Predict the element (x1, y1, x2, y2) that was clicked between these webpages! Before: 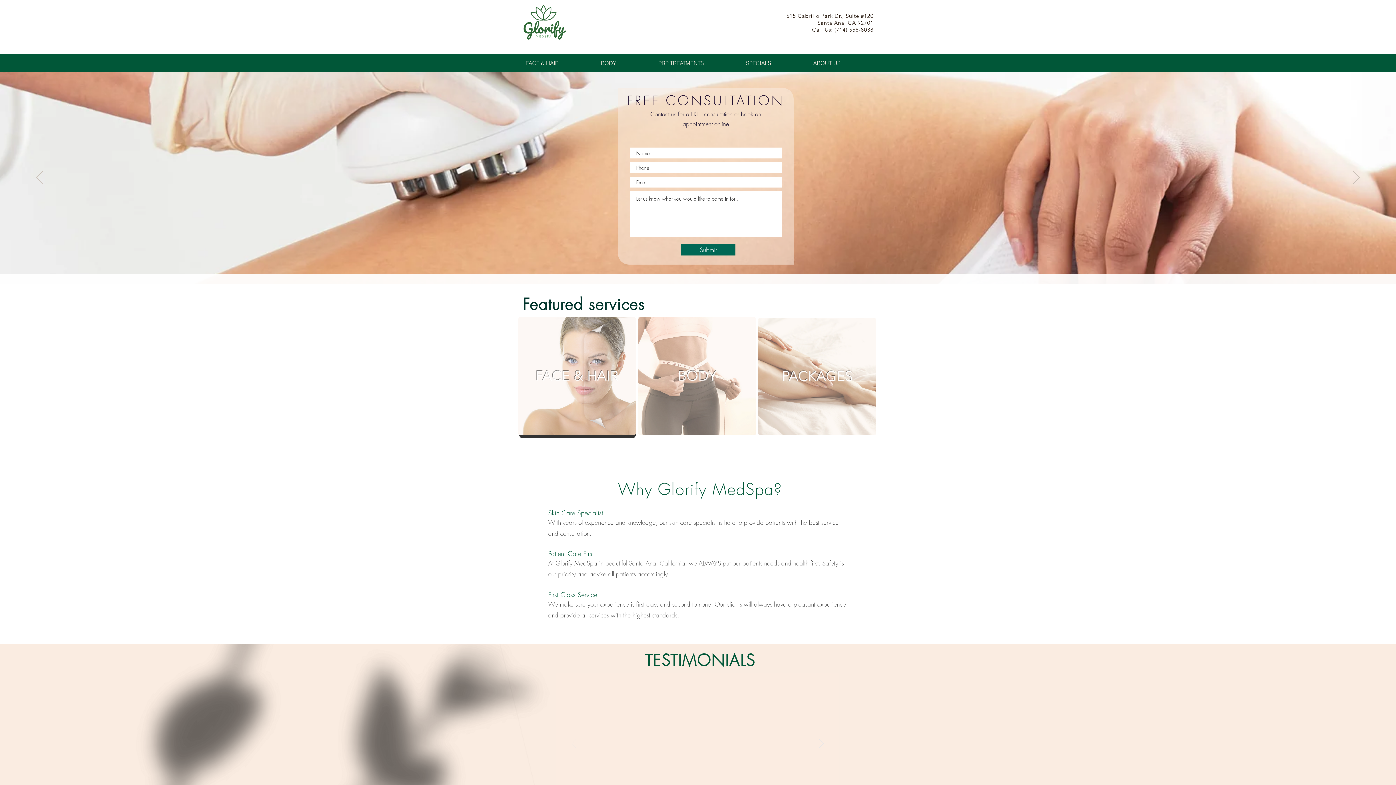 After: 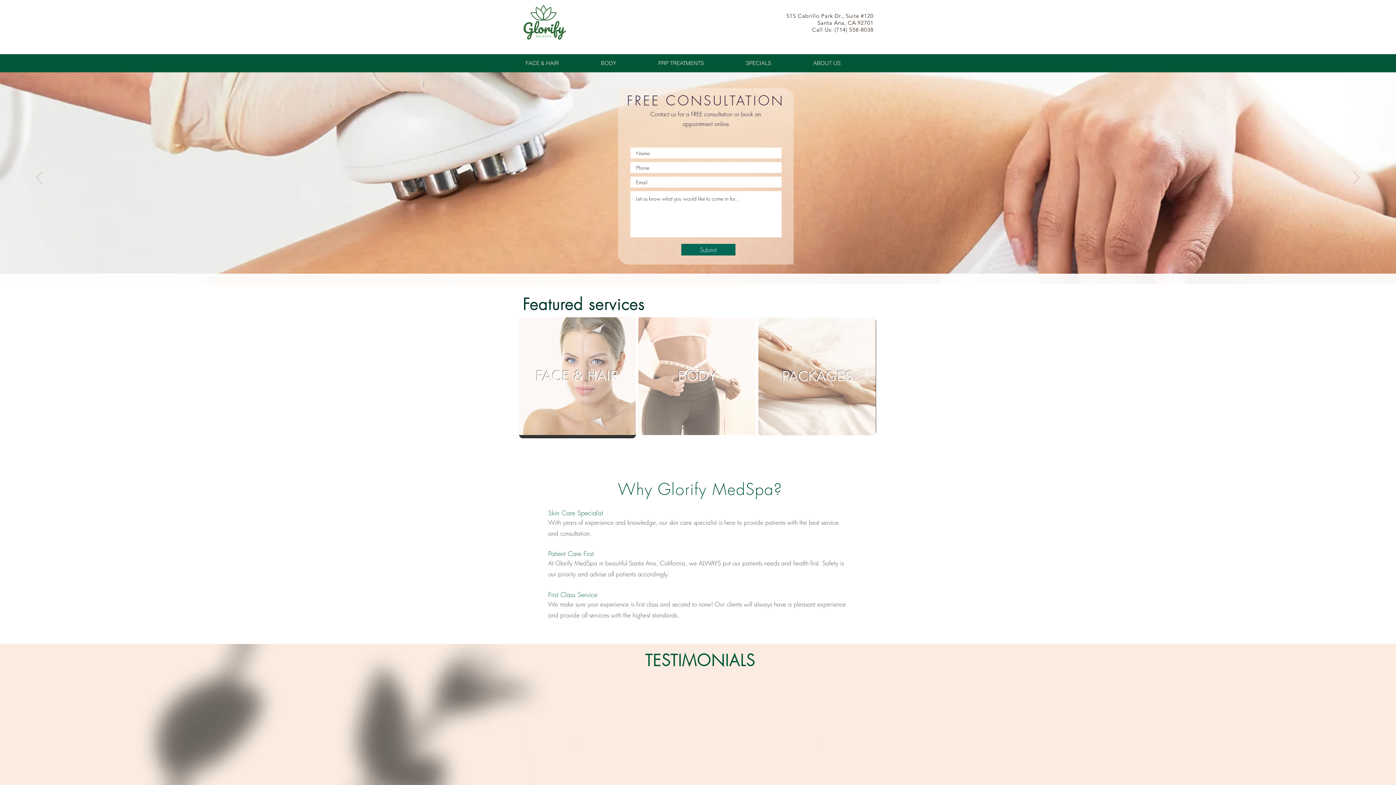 Action: bbox: (740, 57, 807, 69) label: SPECIALS